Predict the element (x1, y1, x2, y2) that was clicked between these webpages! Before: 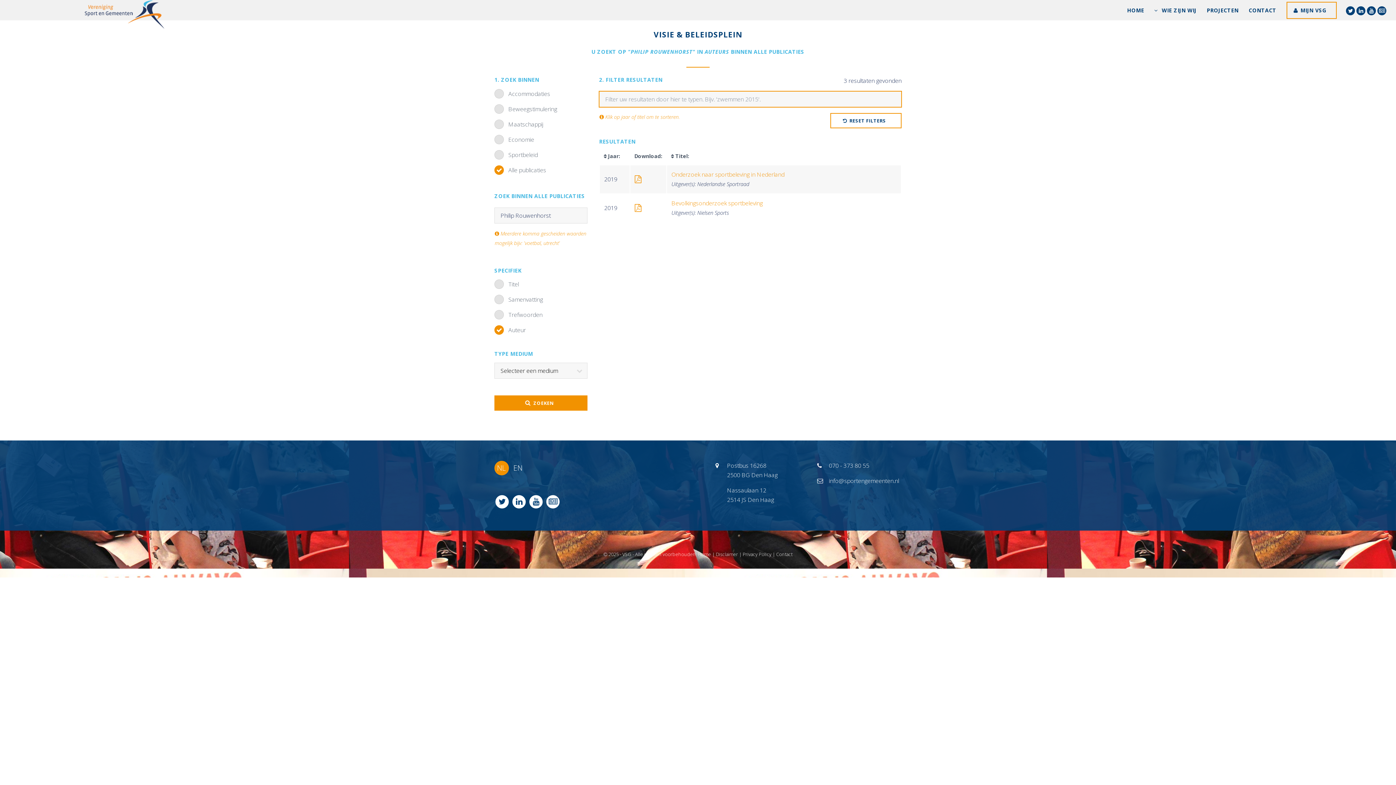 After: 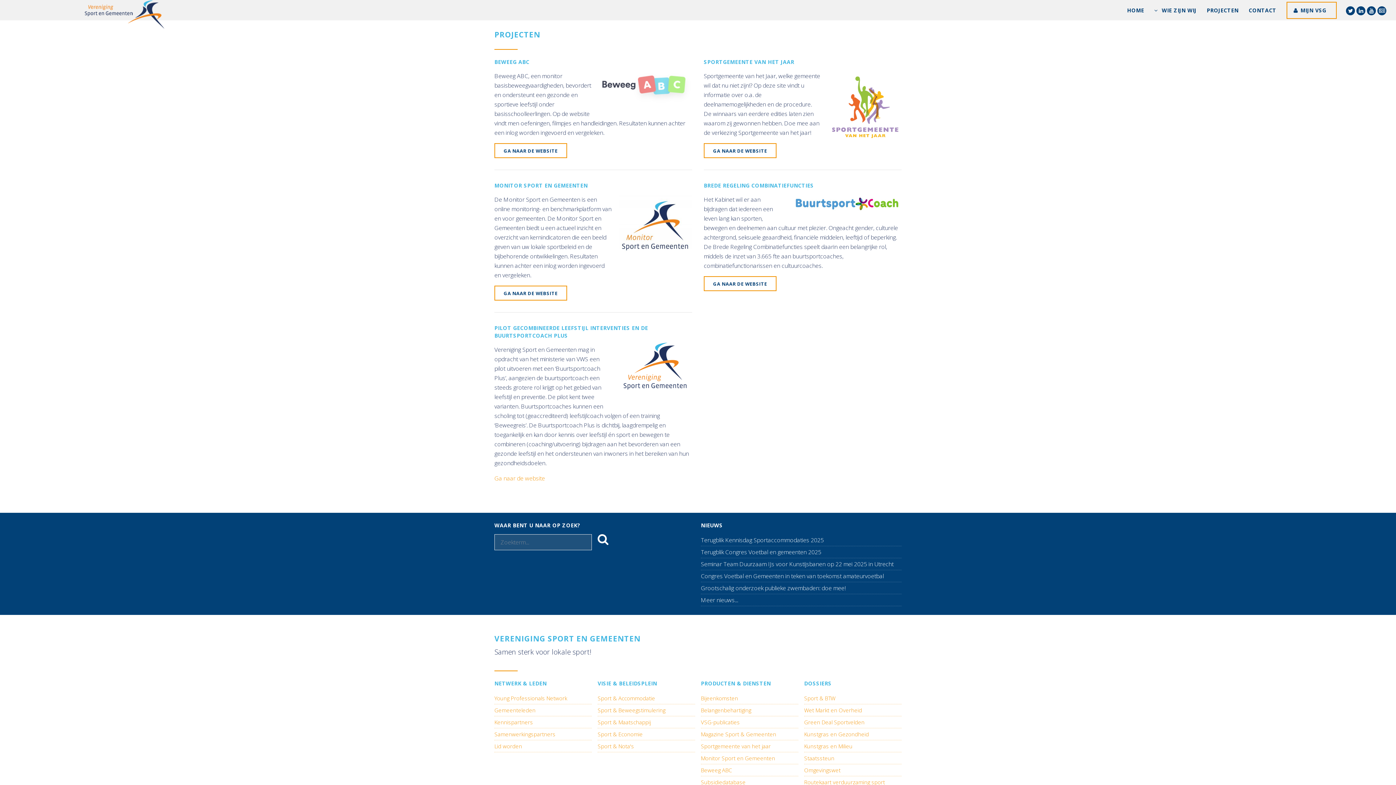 Action: label: PROJECTEN bbox: (1207, 6, 1238, 13)